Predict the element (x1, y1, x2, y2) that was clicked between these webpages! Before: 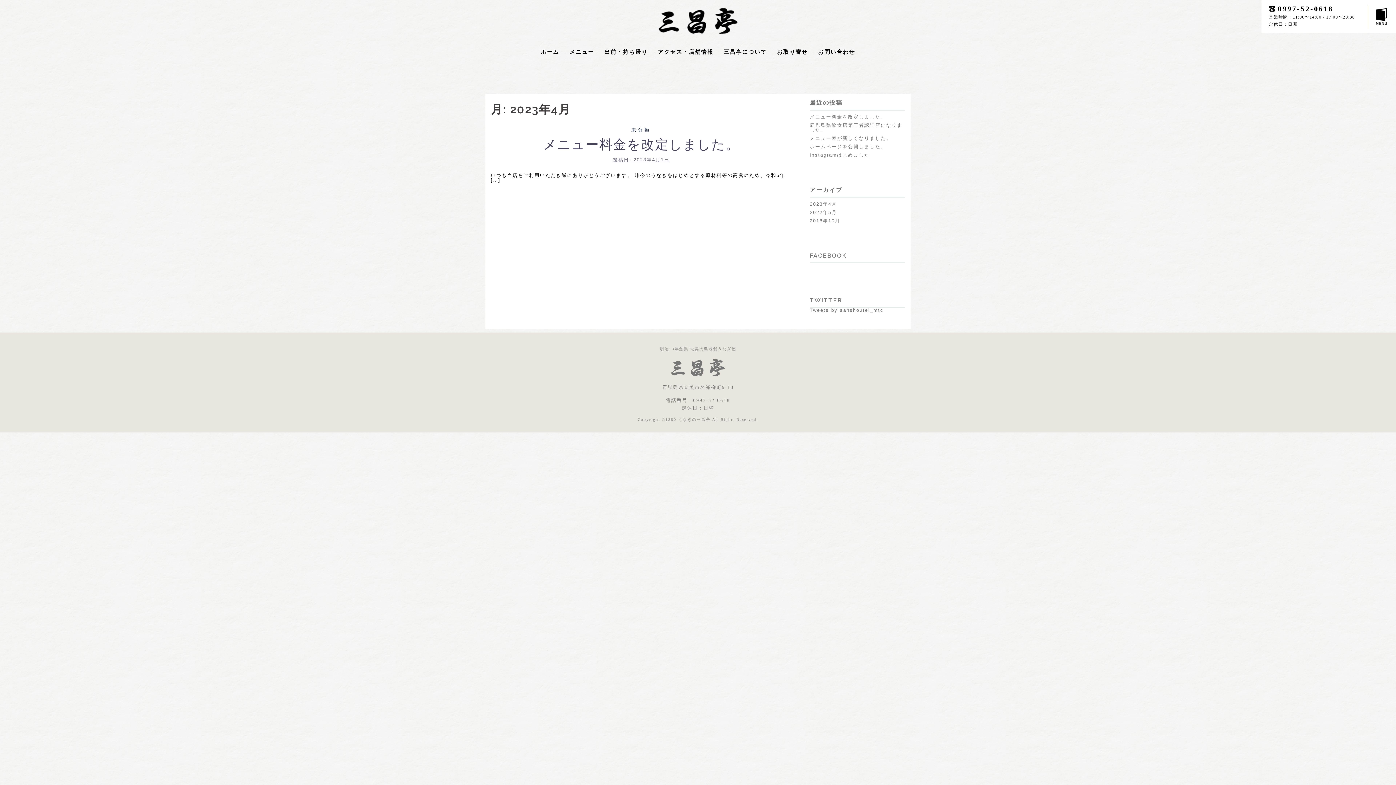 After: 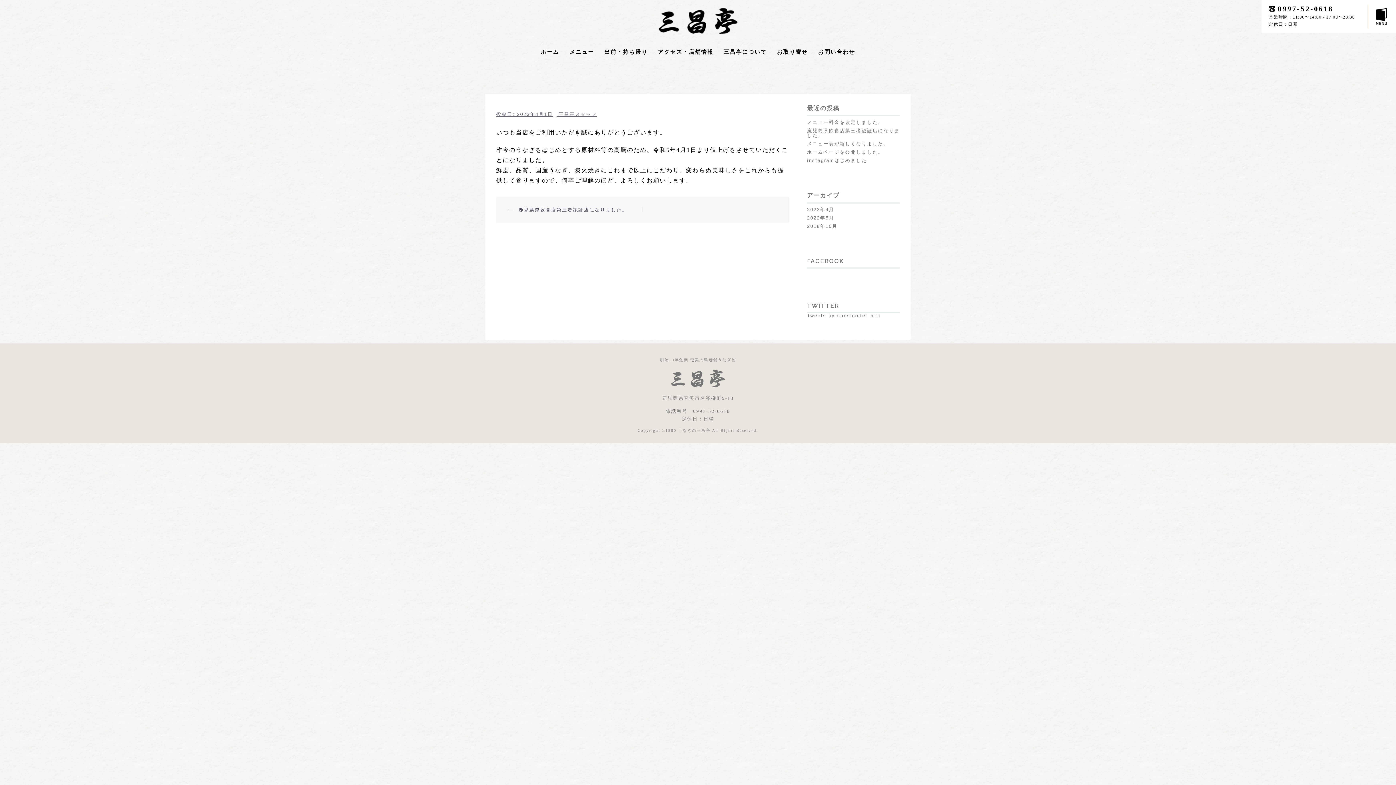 Action: label: メニュー料金を改定しました。 bbox: (543, 137, 739, 151)